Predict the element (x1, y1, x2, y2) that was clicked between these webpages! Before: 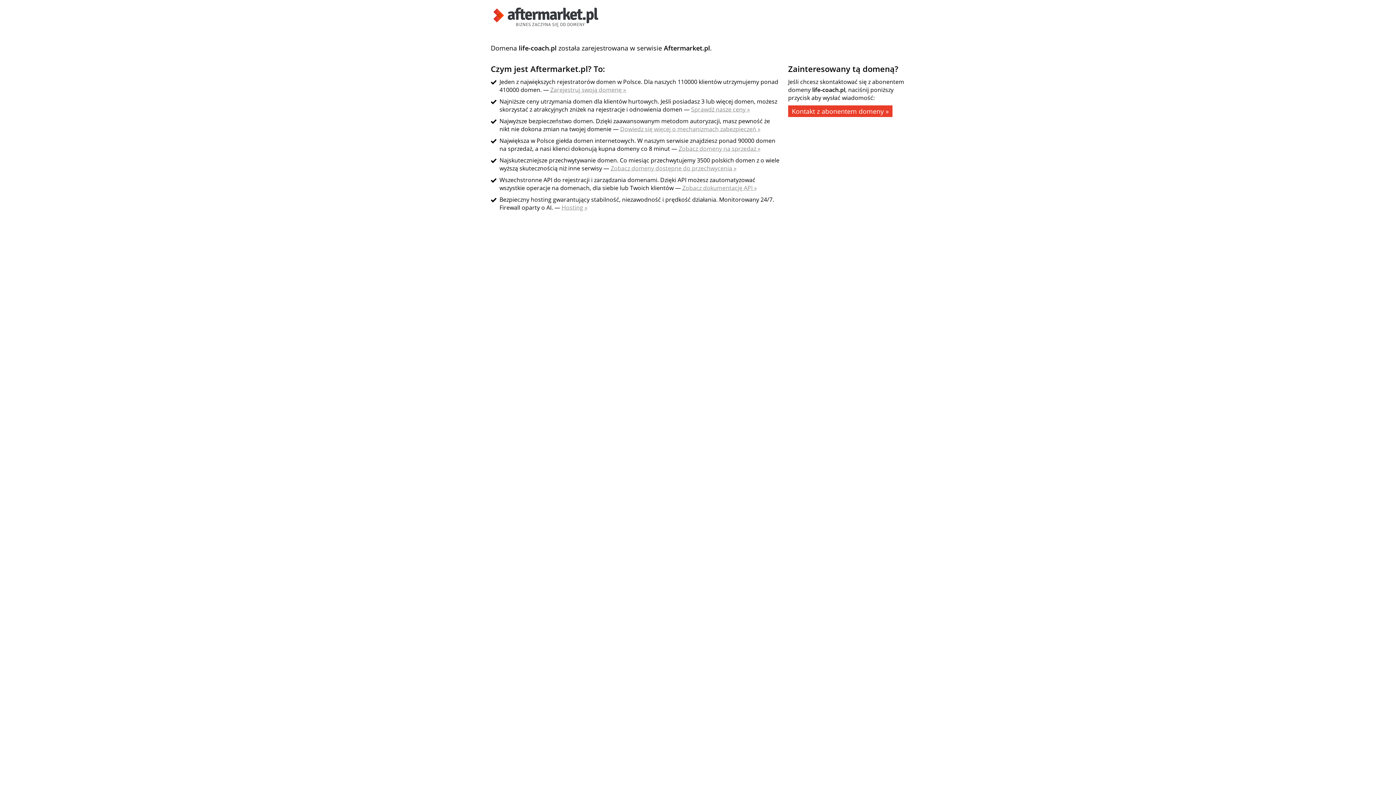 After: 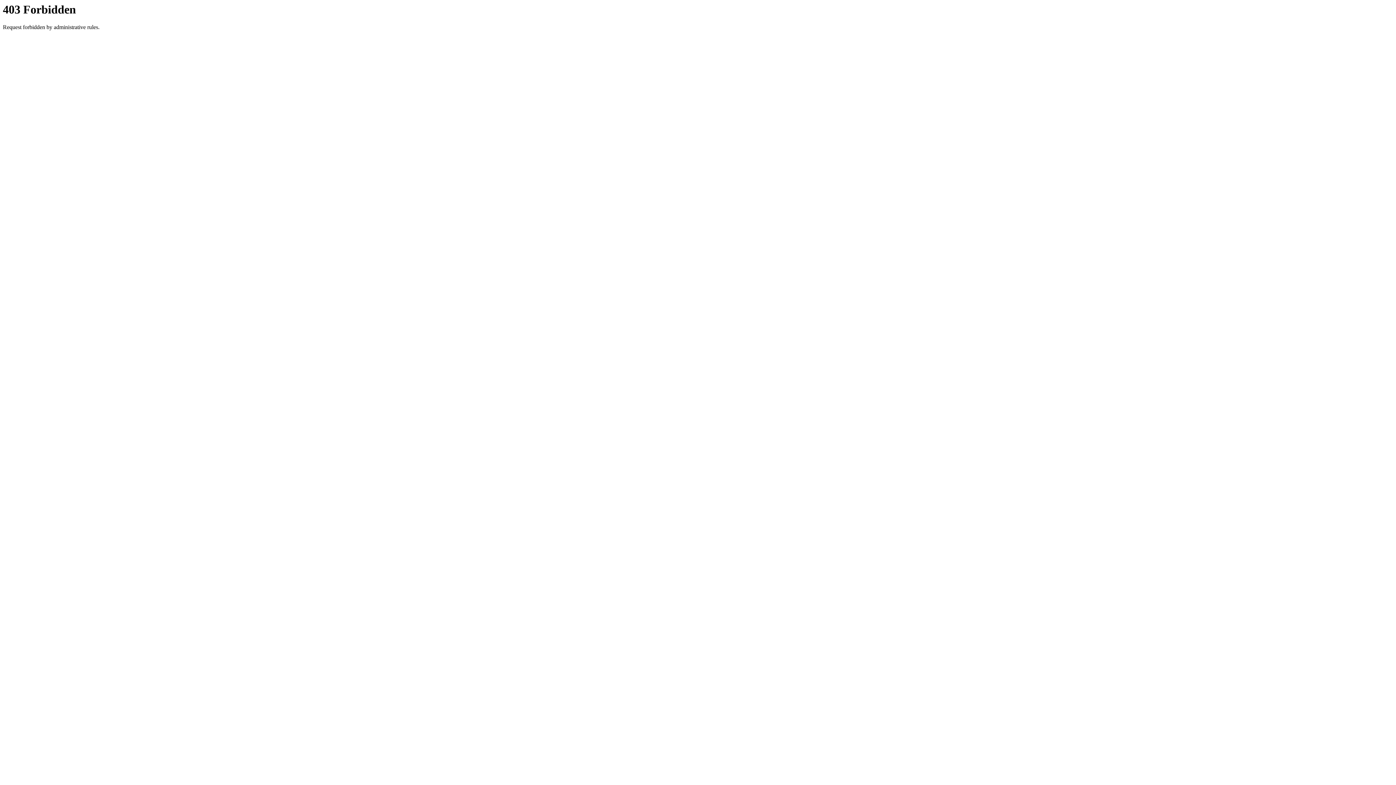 Action: bbox: (788, 105, 892, 117) label: Kontakt z abonentem domeny »